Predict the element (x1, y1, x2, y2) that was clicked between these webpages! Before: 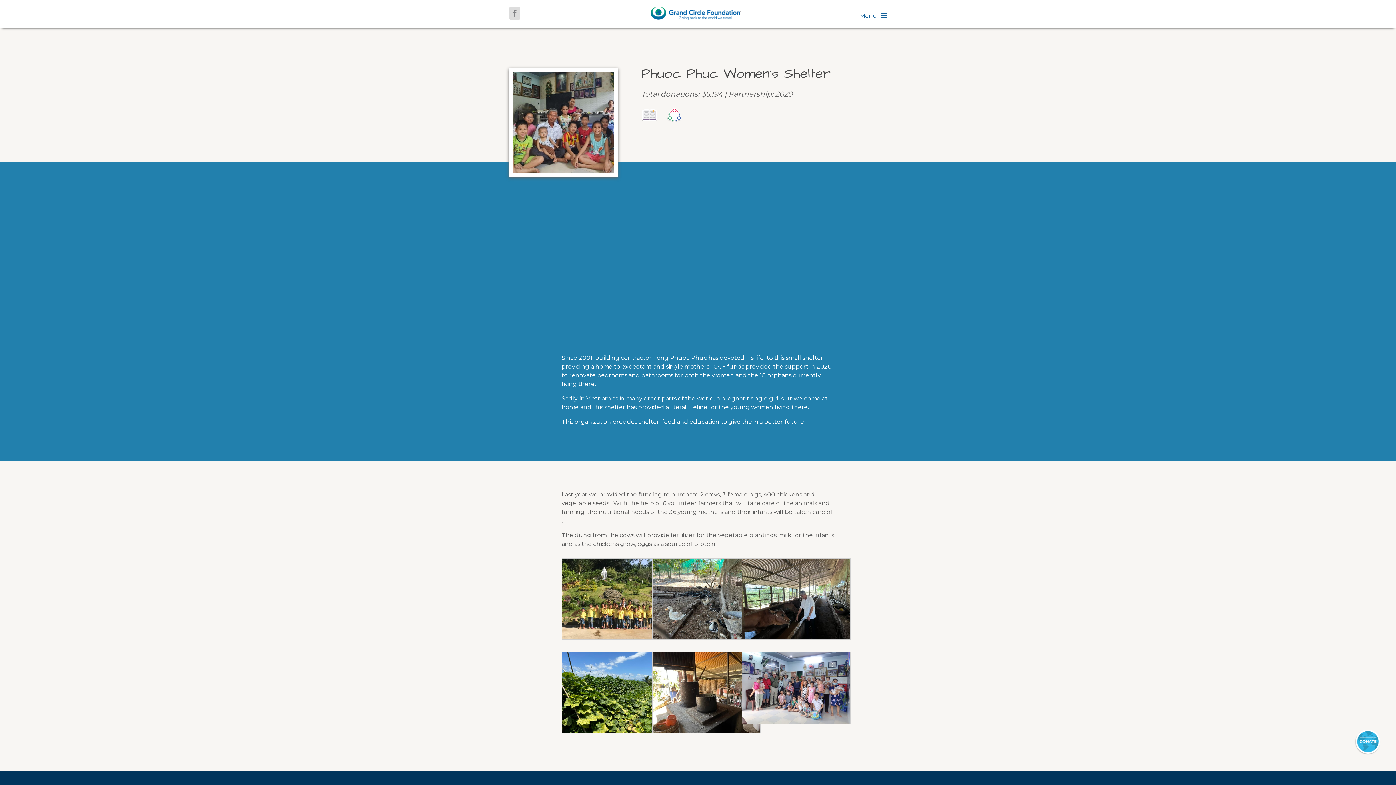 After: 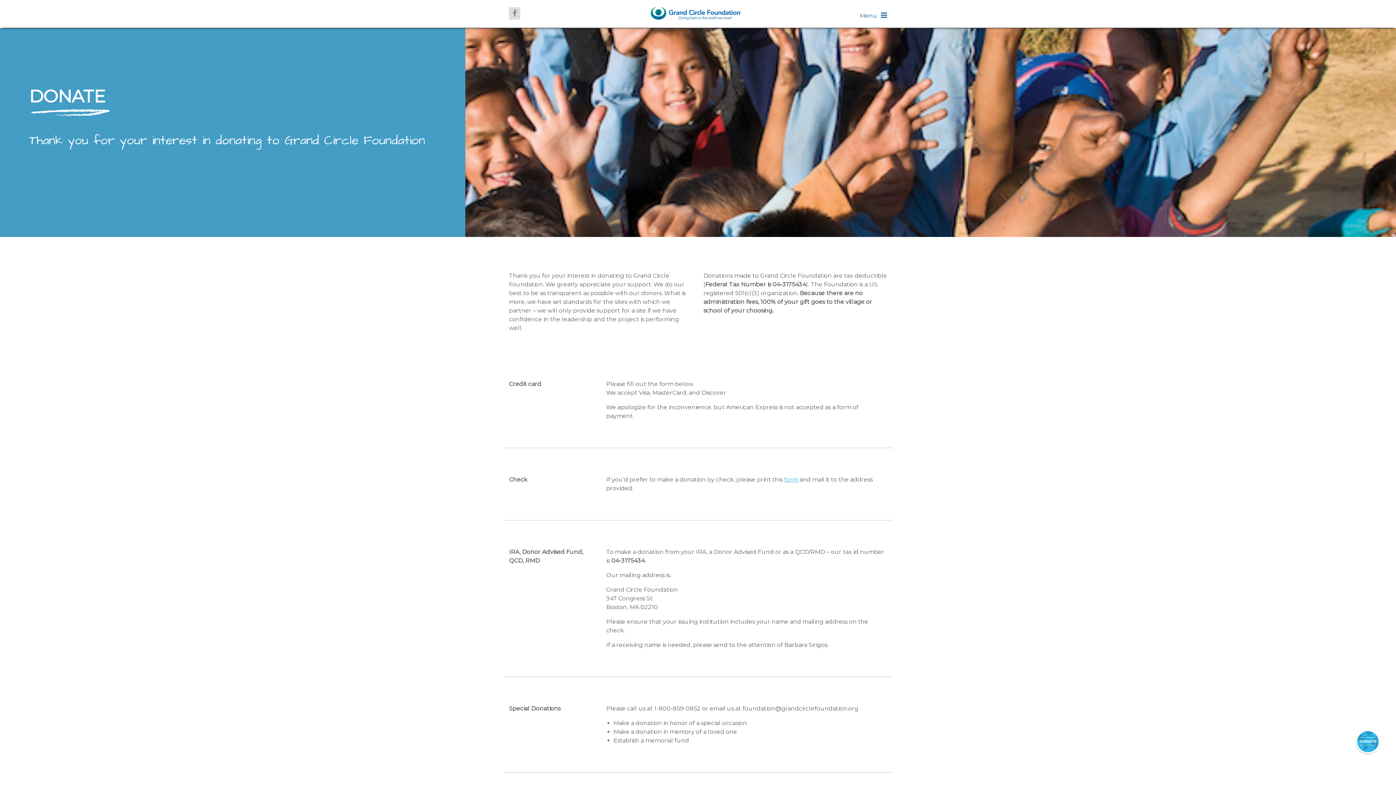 Action: bbox: (1354, 729, 1381, 756)